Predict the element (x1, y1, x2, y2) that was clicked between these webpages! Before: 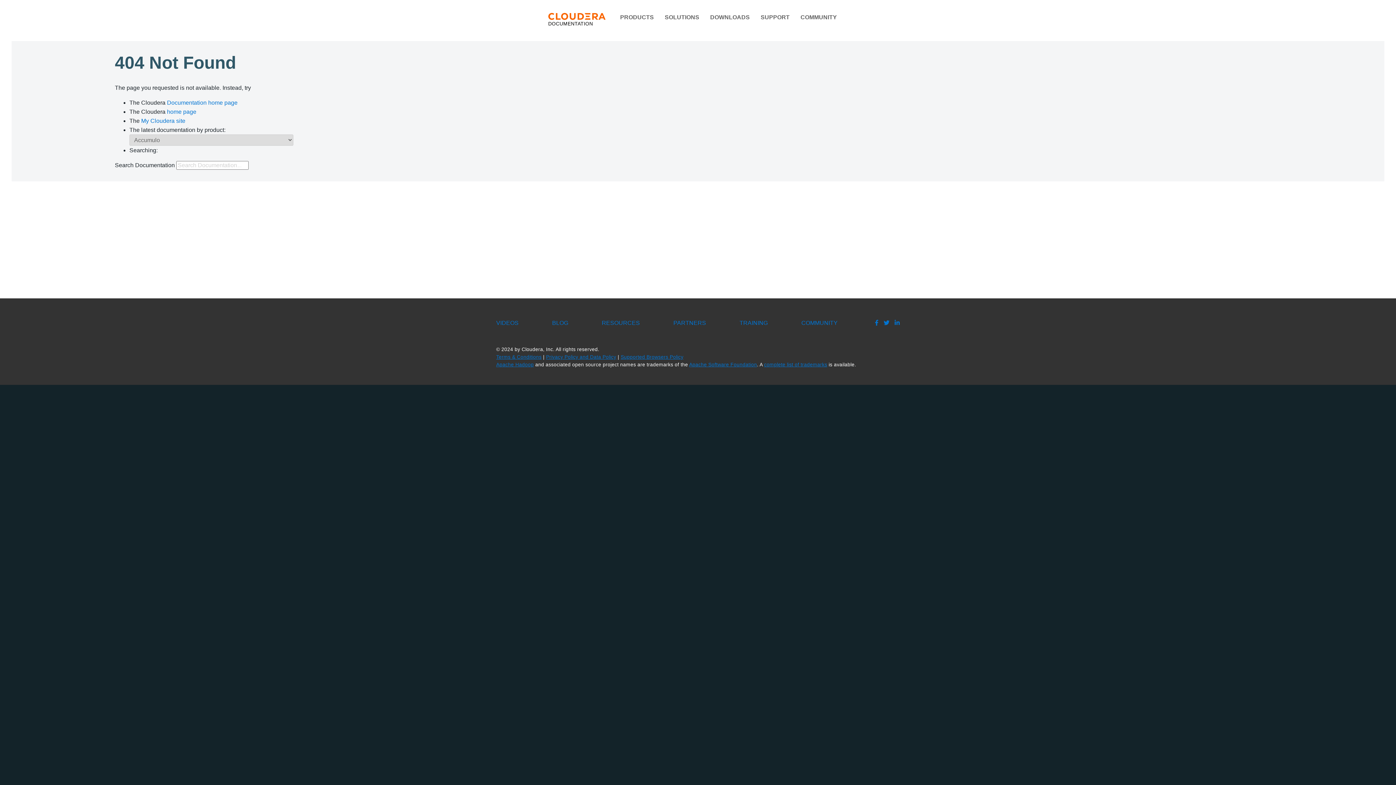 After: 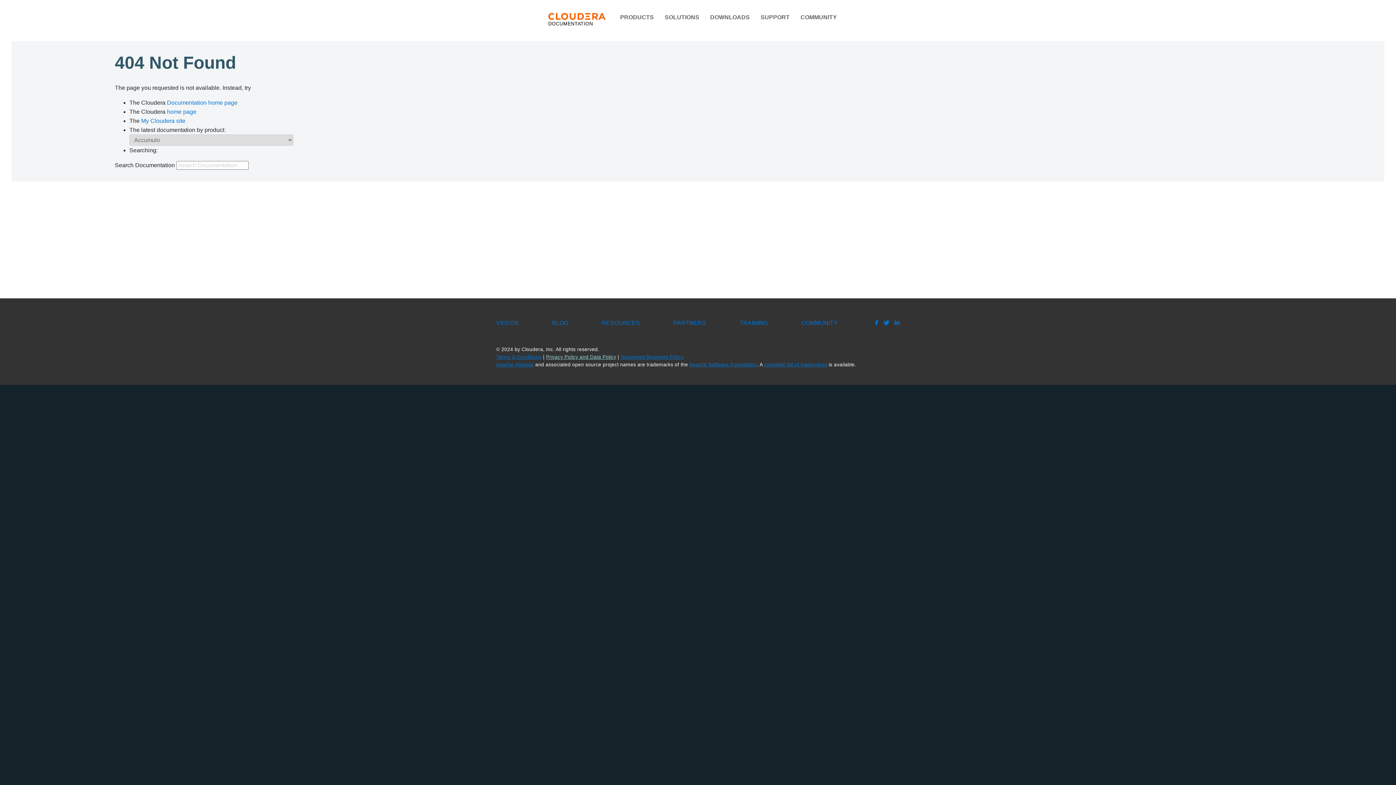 Action: label: Privacy Policy and Data Policy bbox: (546, 354, 616, 359)